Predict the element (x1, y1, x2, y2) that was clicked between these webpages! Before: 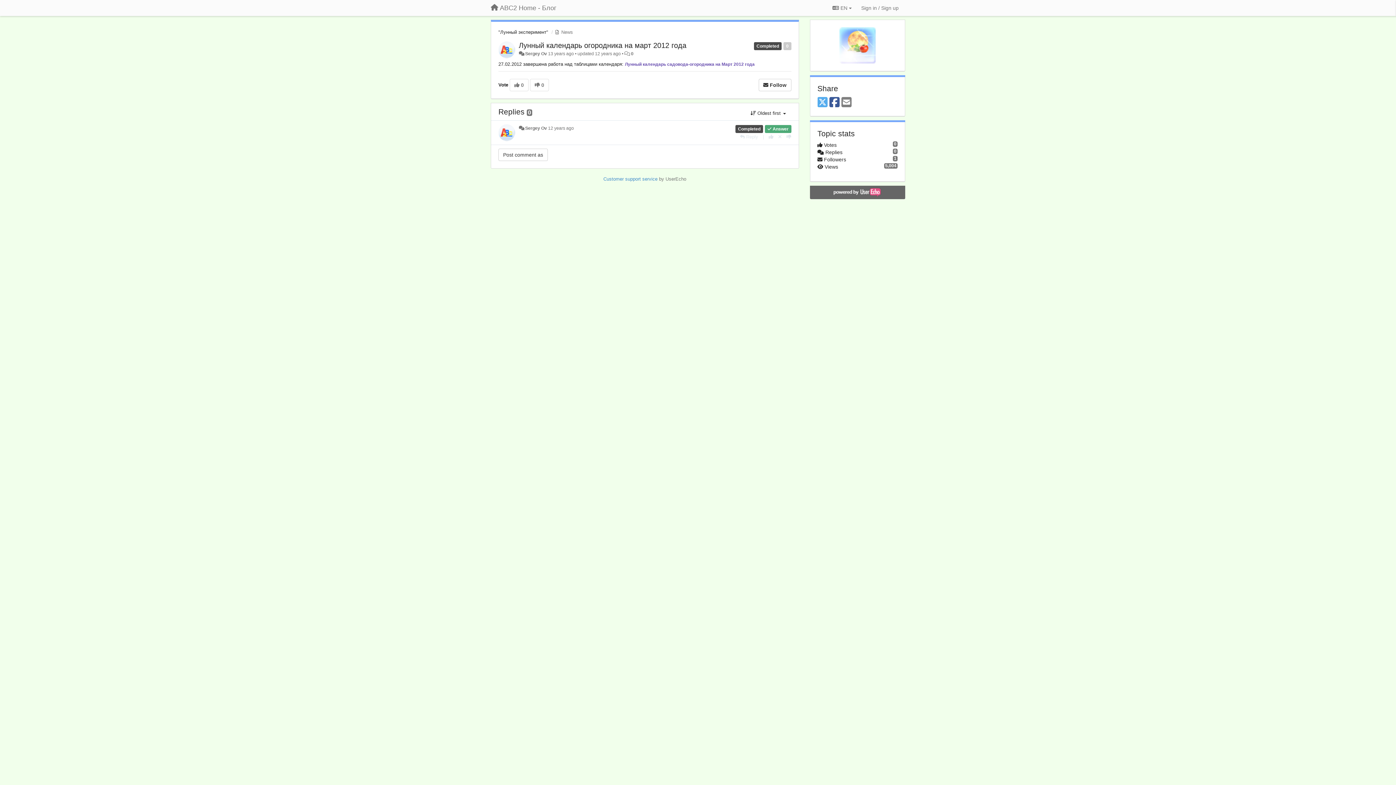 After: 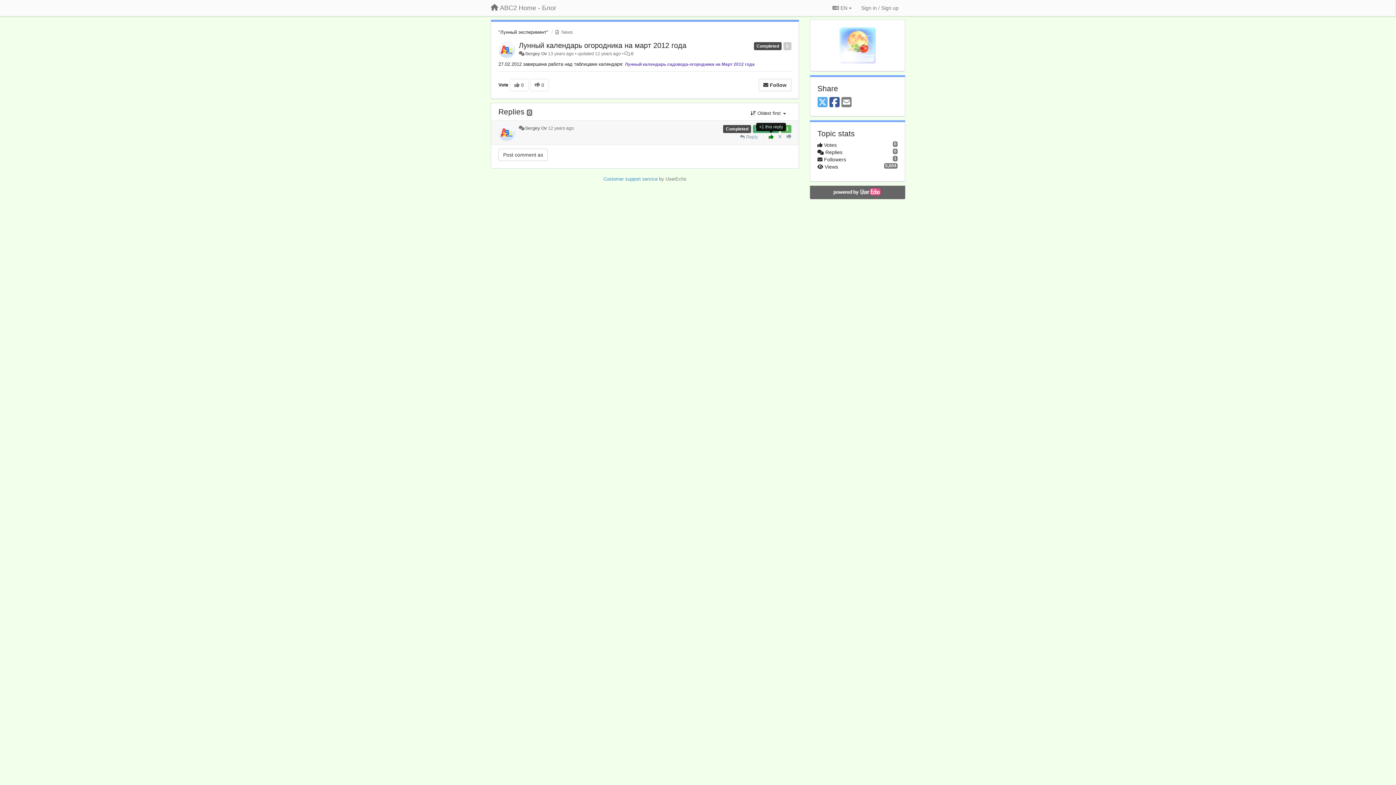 Action: label: +1 this reply bbox: (768, 134, 773, 139)